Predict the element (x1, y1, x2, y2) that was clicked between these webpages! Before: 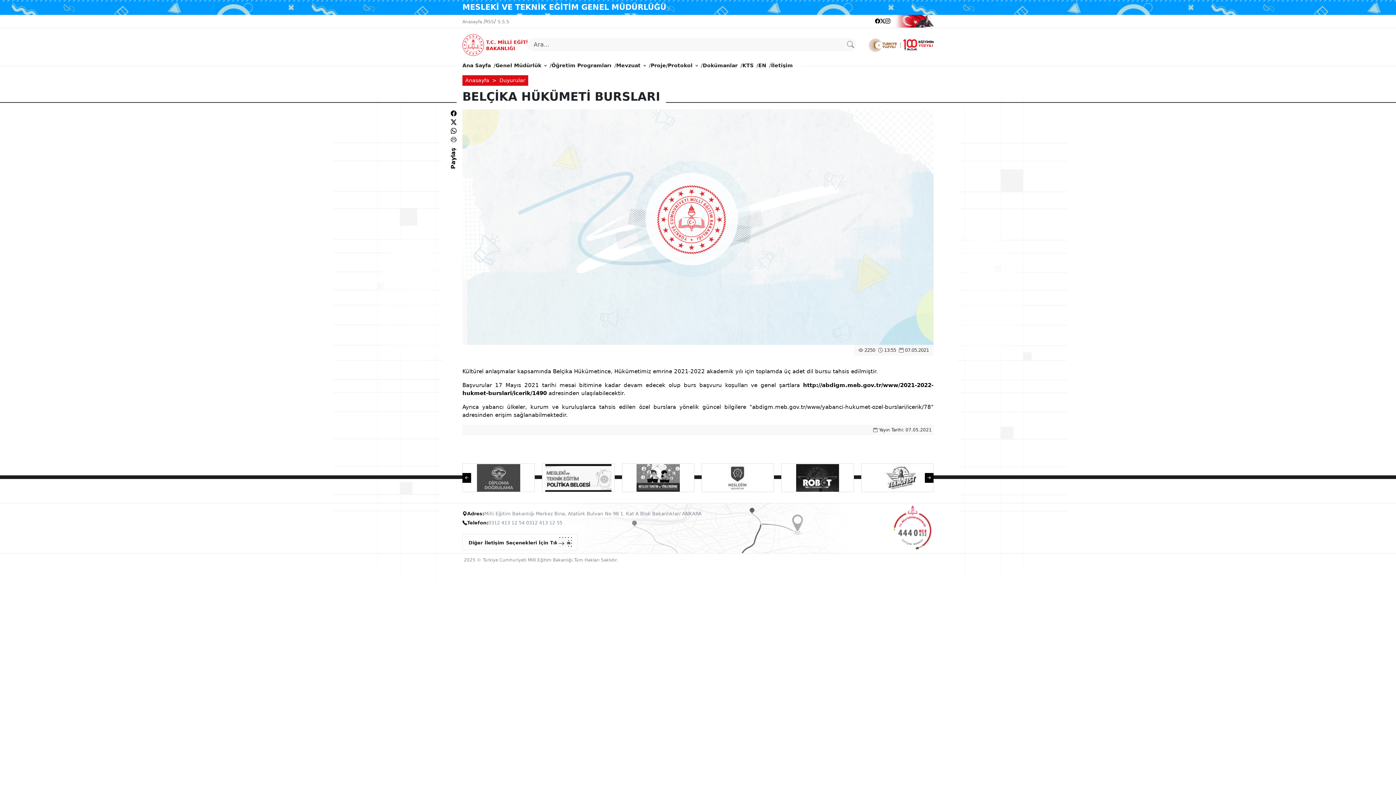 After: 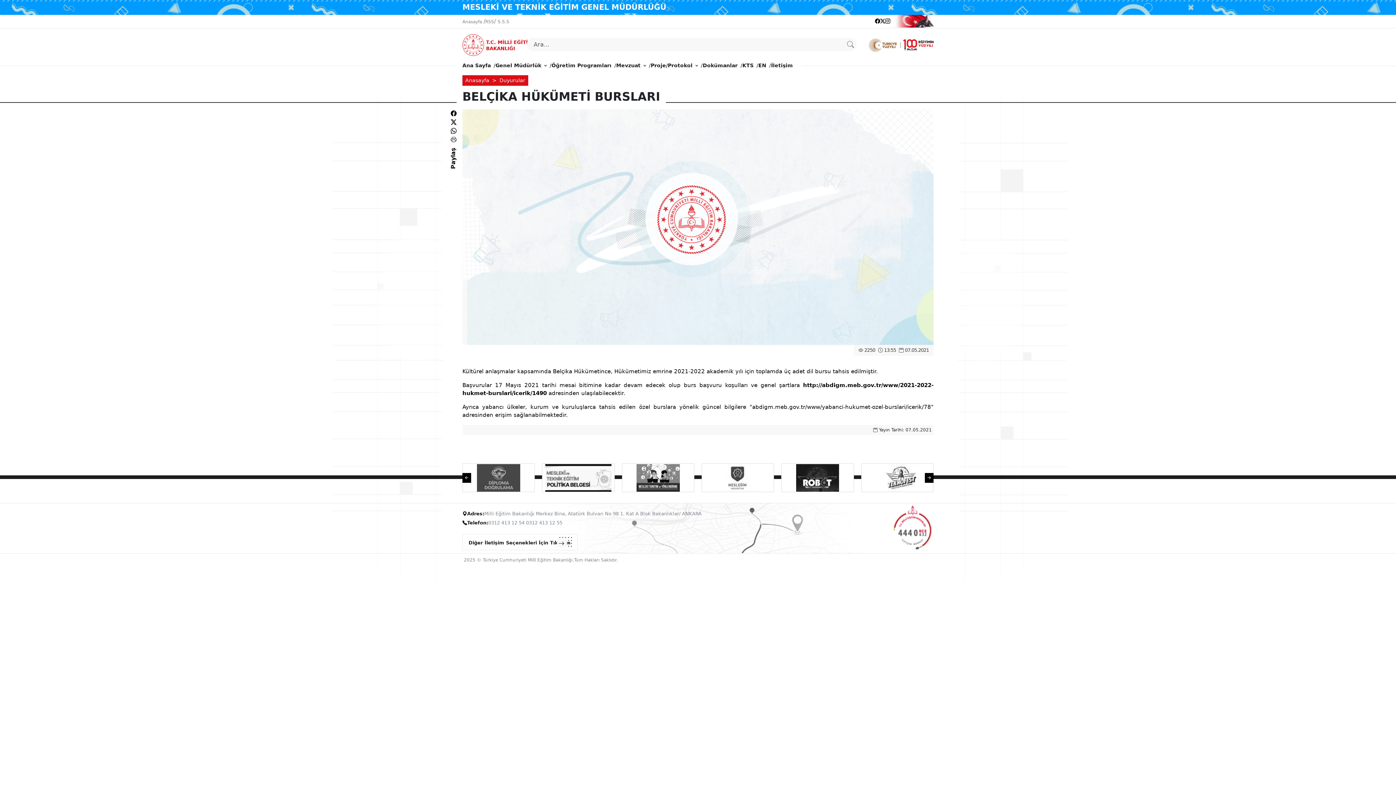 Action: bbox: (890, 17, 934, 23)